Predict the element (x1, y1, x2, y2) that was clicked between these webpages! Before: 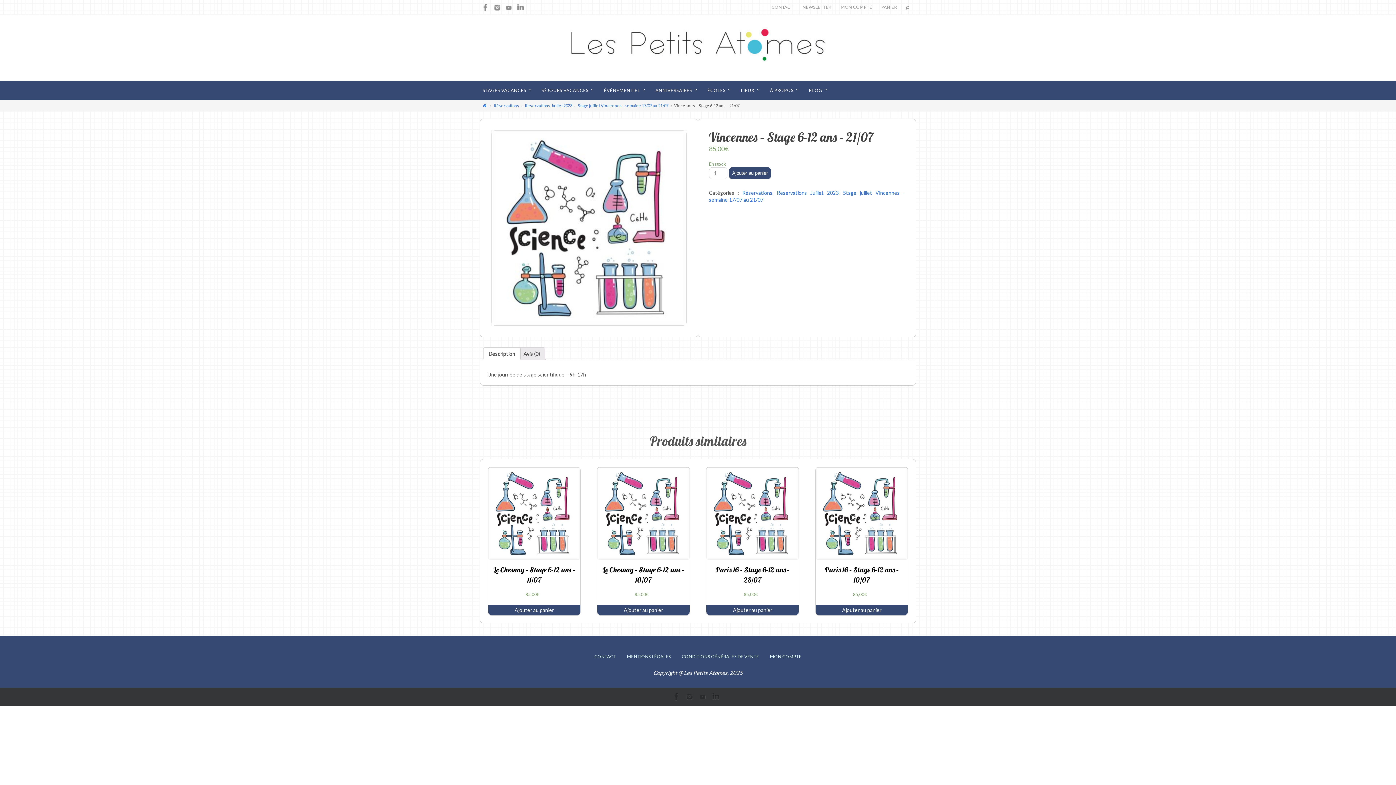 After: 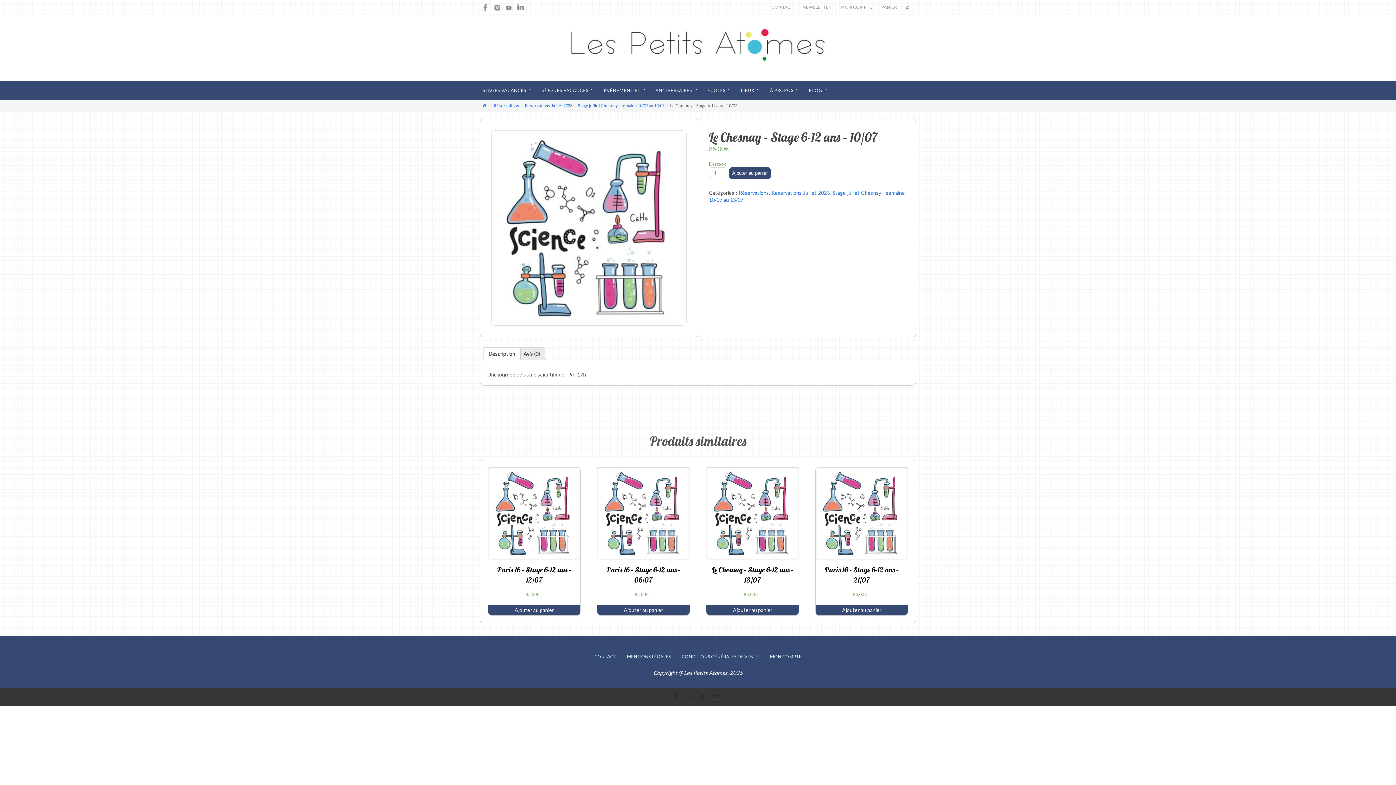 Action: label: Le Chesnay – Stage 6-12 ans – 10/07
85,00€ bbox: (597, 467, 689, 600)